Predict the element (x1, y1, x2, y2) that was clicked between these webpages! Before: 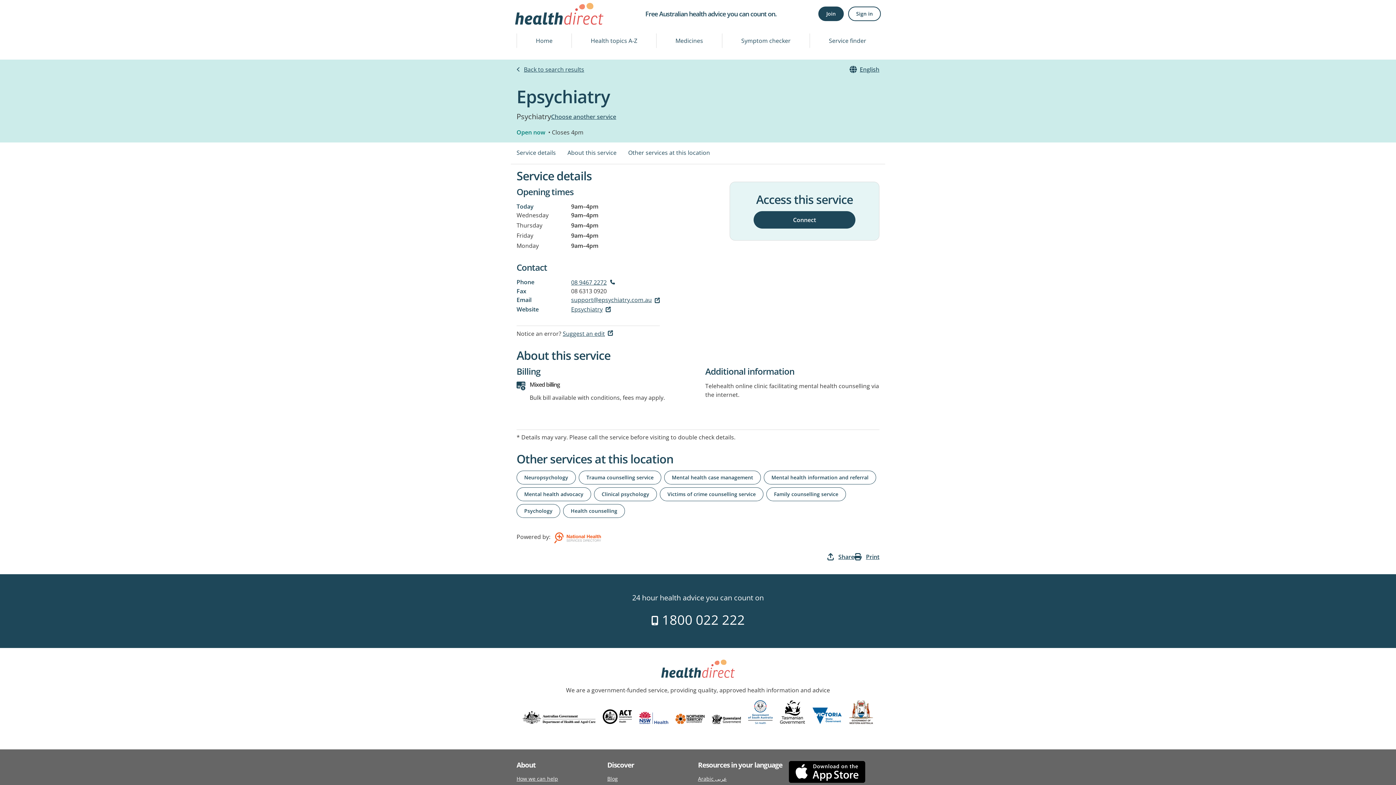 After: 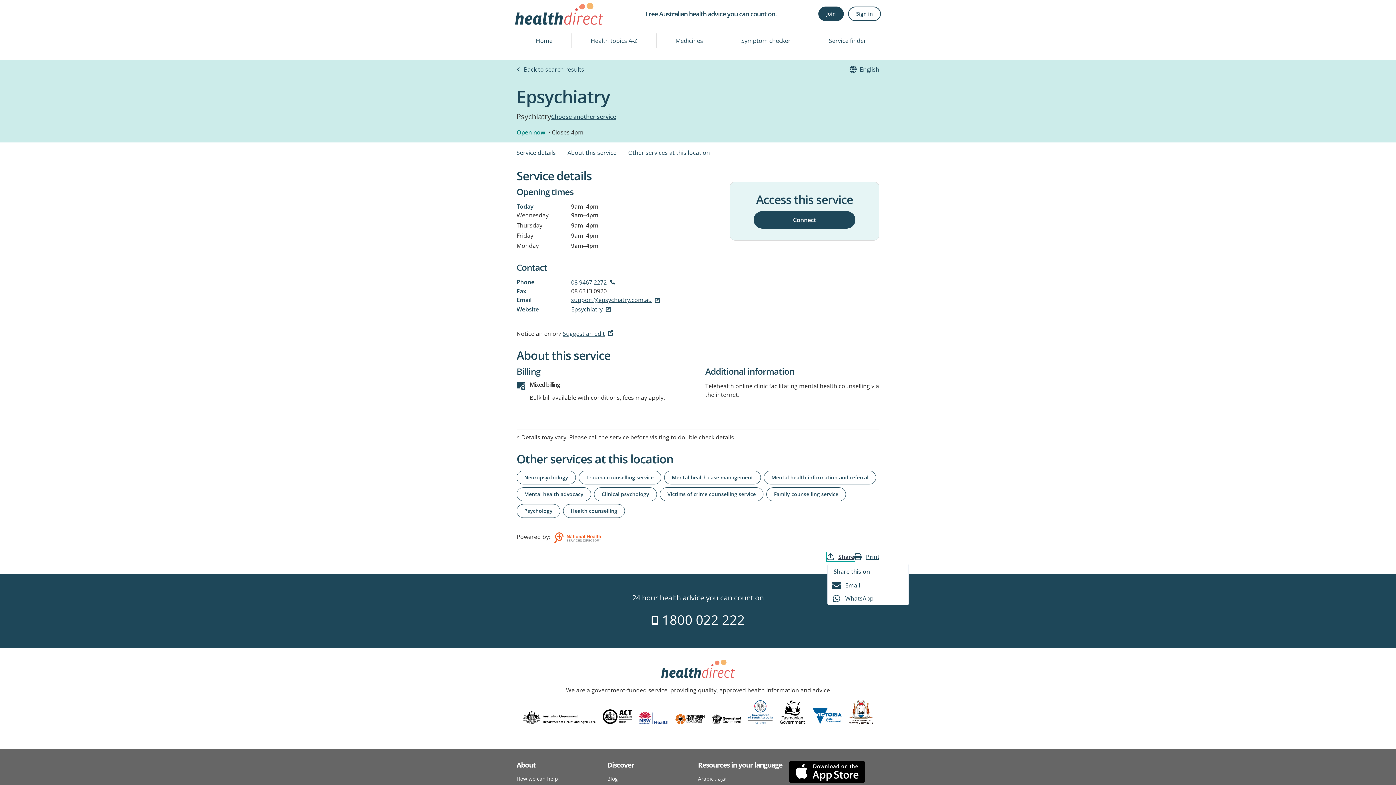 Action: label: Share bbox: (827, 553, 854, 561)